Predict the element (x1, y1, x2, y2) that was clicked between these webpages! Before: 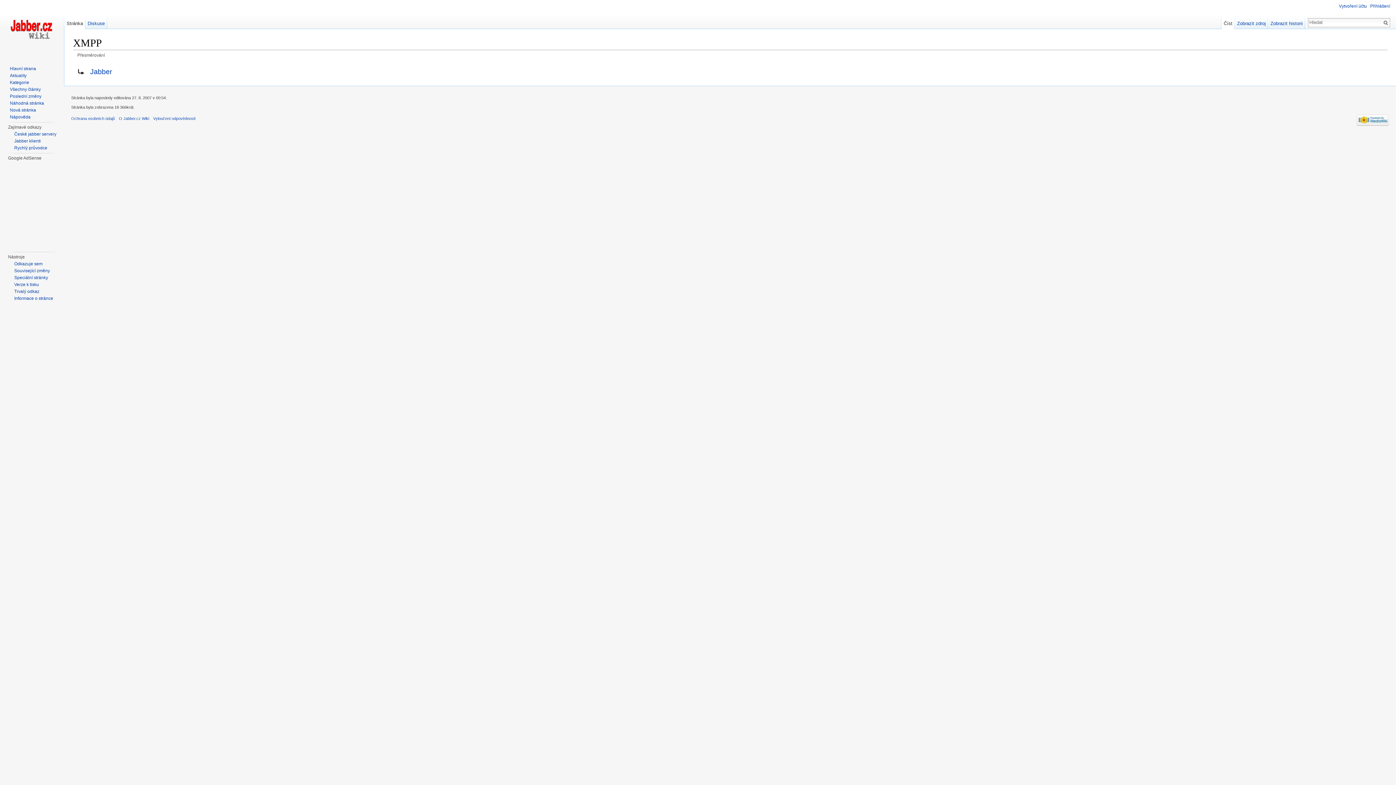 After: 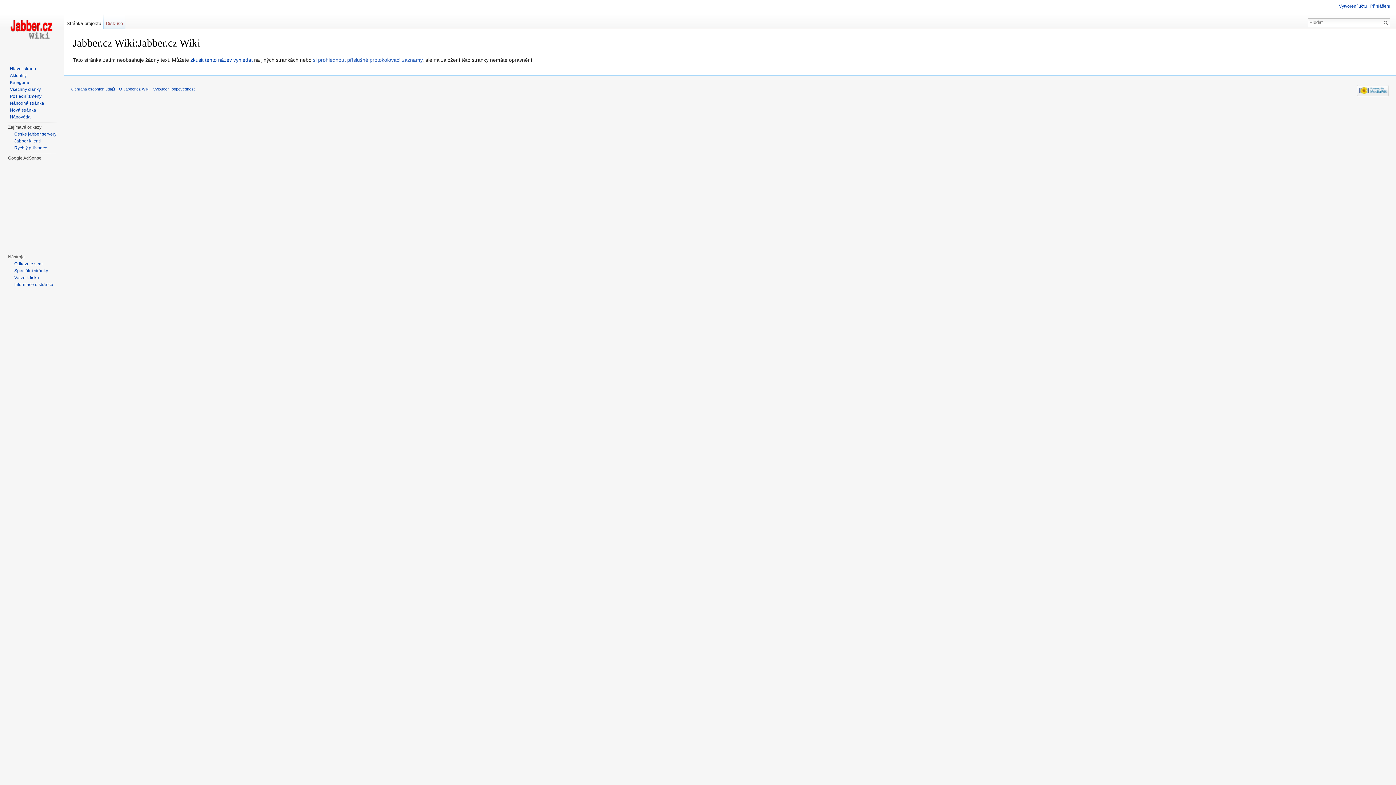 Action: bbox: (118, 116, 149, 120) label: O Jabber.cz Wiki